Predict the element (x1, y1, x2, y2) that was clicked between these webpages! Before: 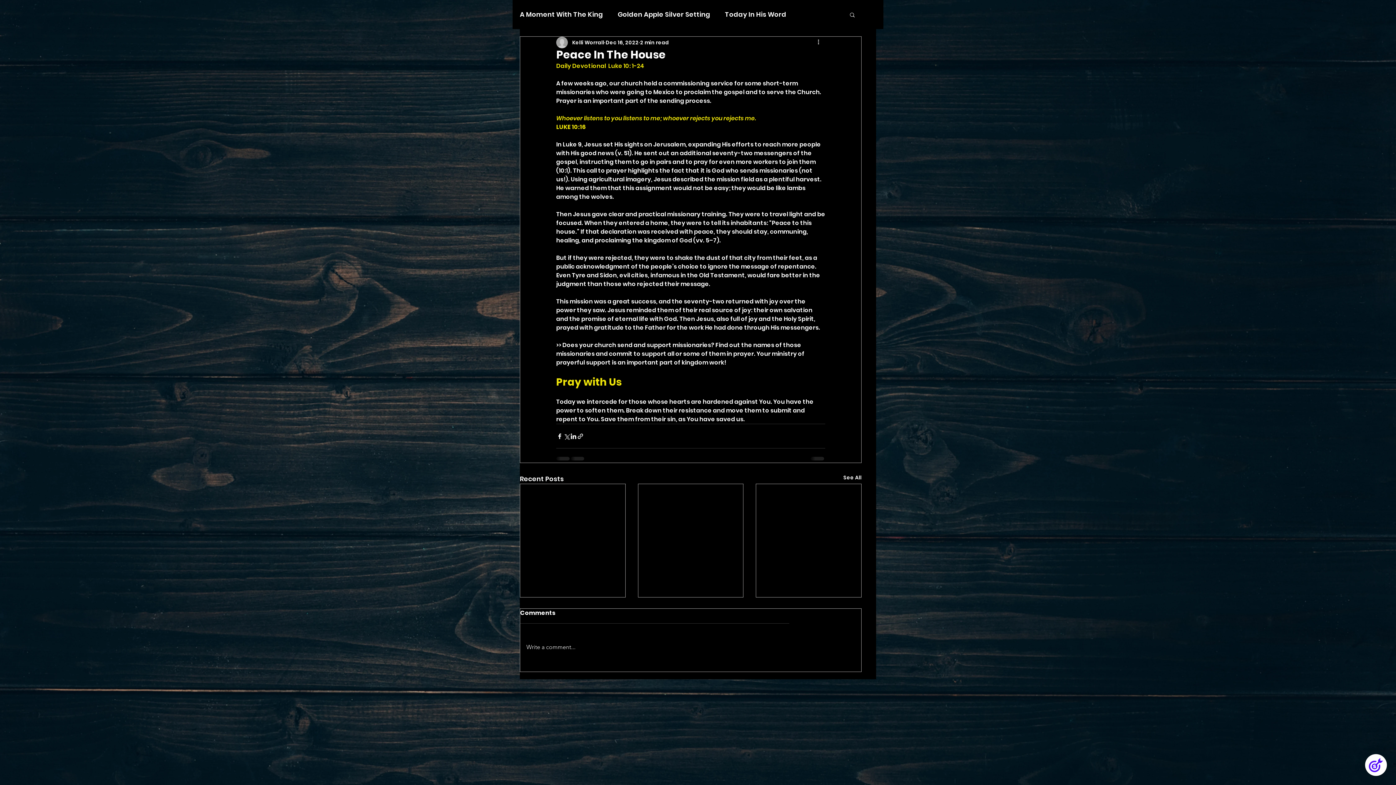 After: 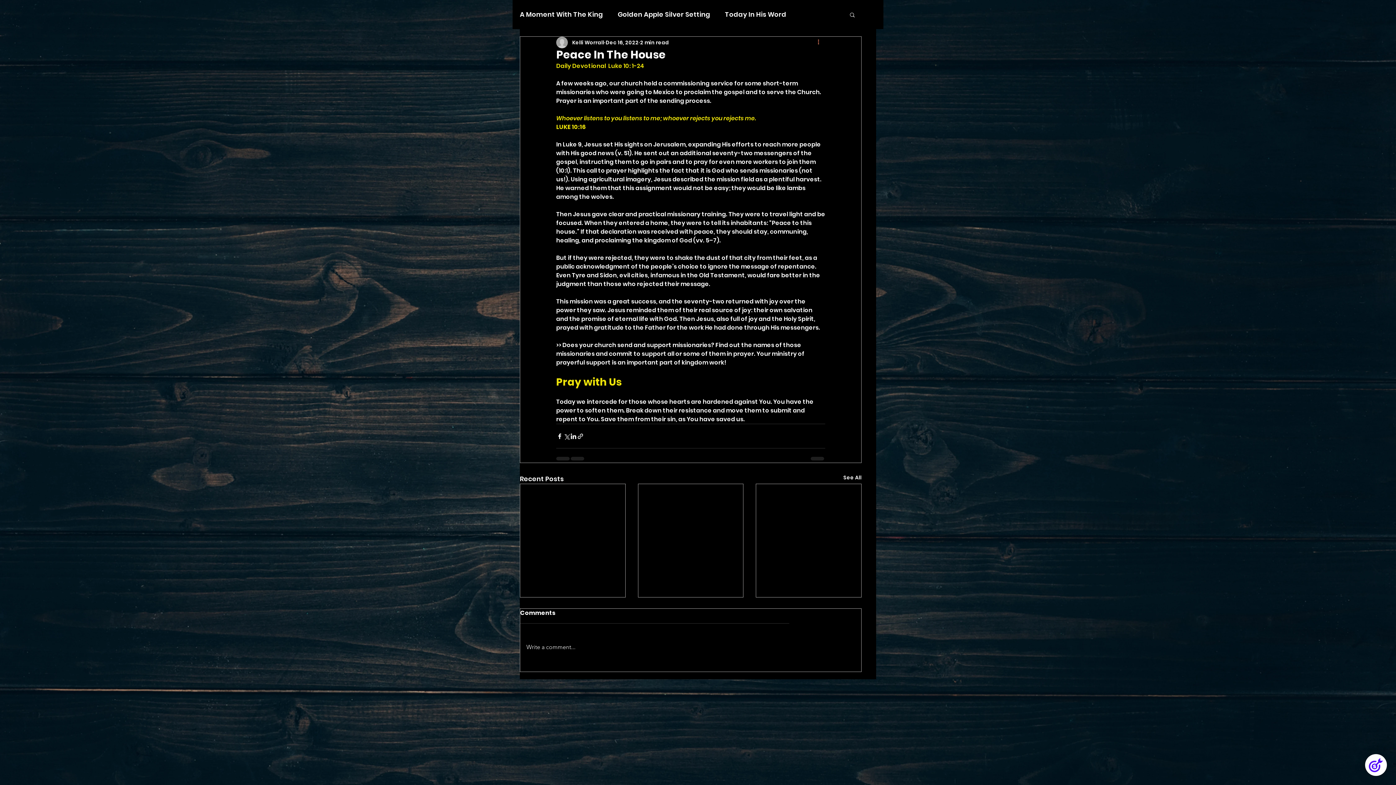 Action: bbox: (816, 38, 825, 46) label: More actions